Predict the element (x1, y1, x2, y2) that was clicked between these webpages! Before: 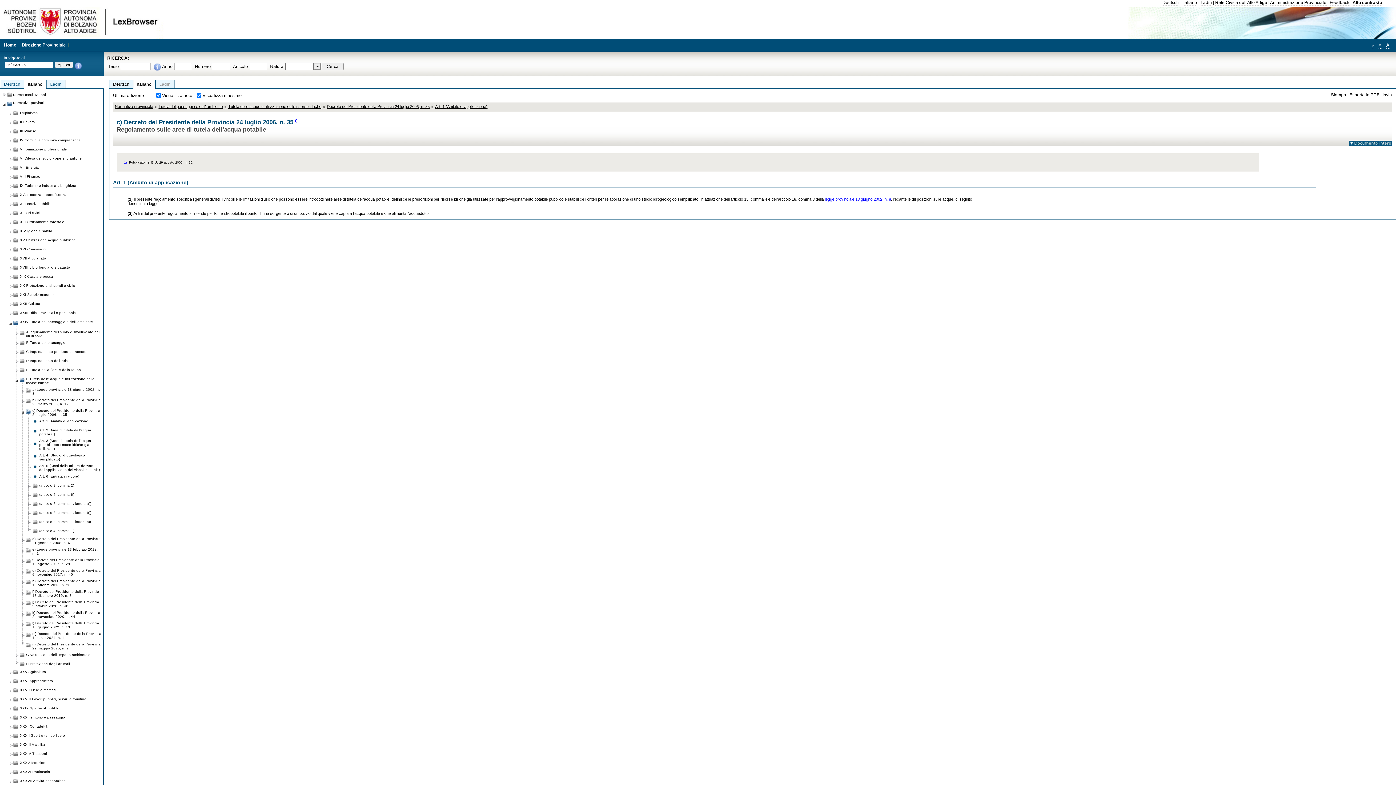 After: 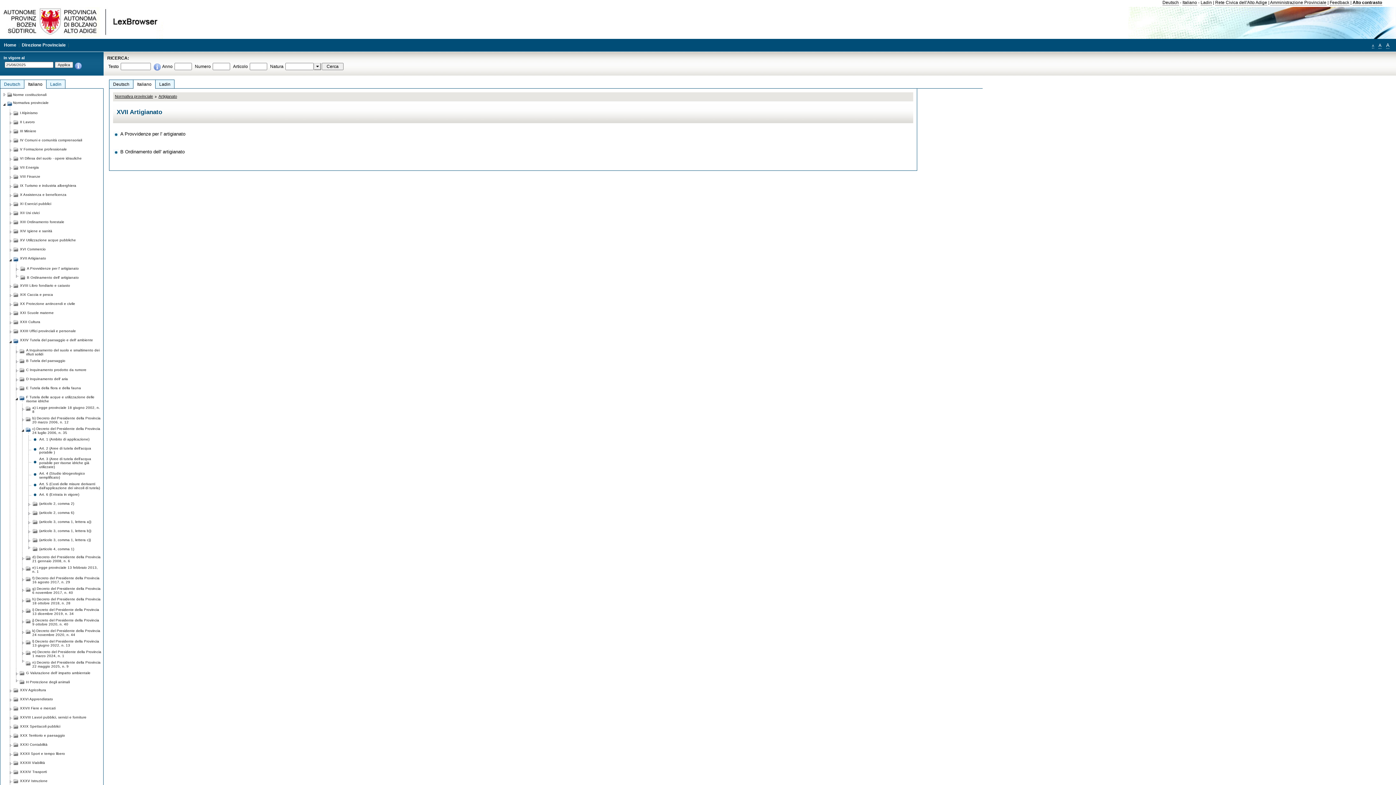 Action: bbox: (20, 254, 46, 260) label: XVII Artigianato